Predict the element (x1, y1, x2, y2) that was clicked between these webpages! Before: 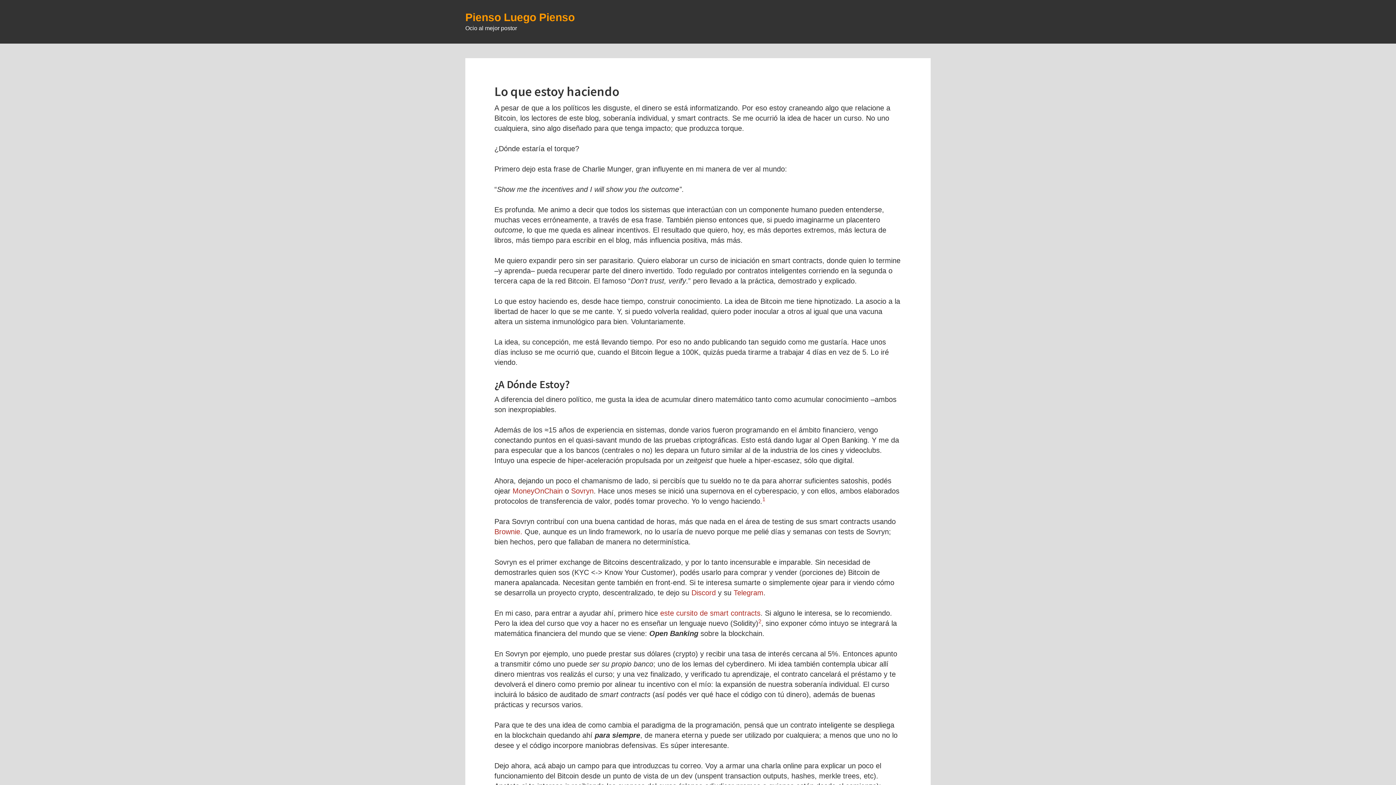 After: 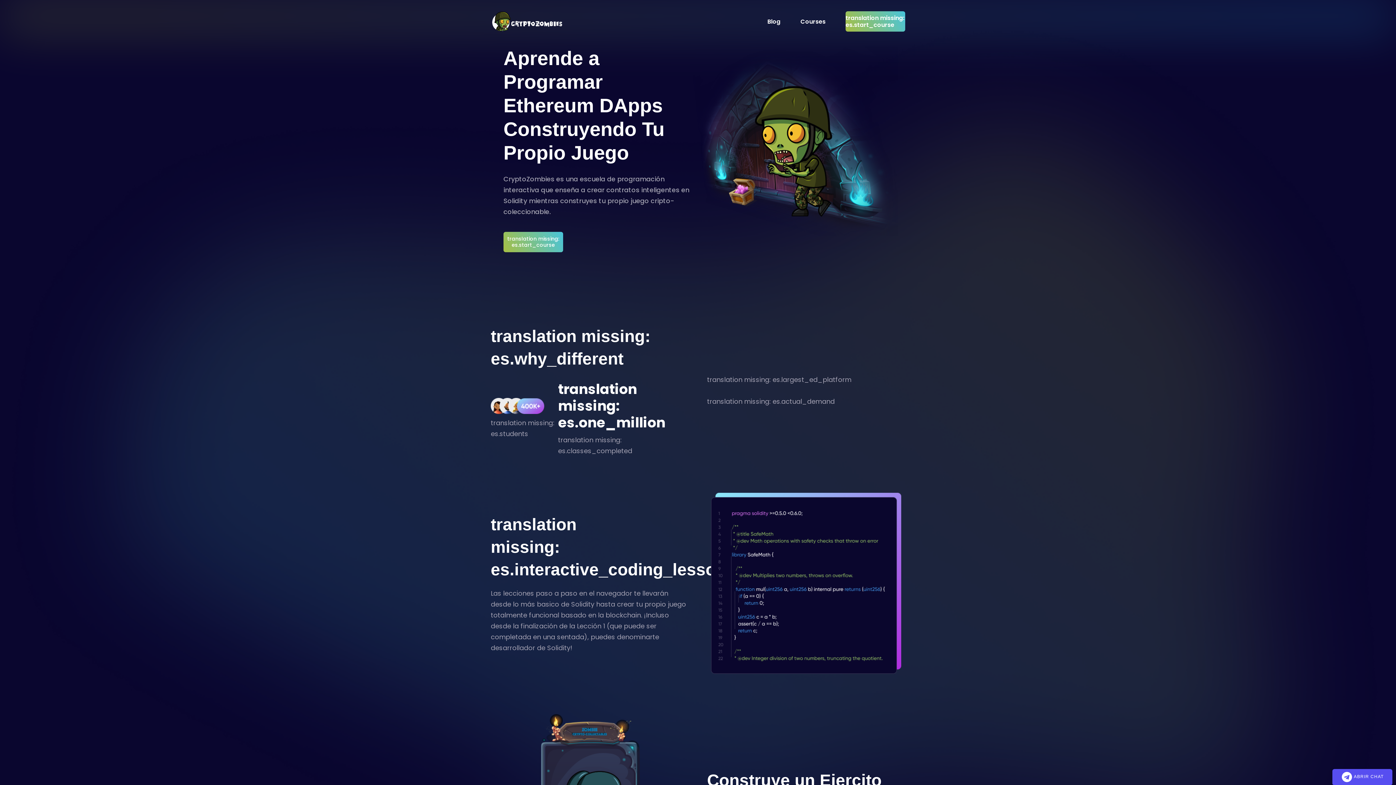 Action: bbox: (660, 609, 760, 617) label: este cursito de smart contracts